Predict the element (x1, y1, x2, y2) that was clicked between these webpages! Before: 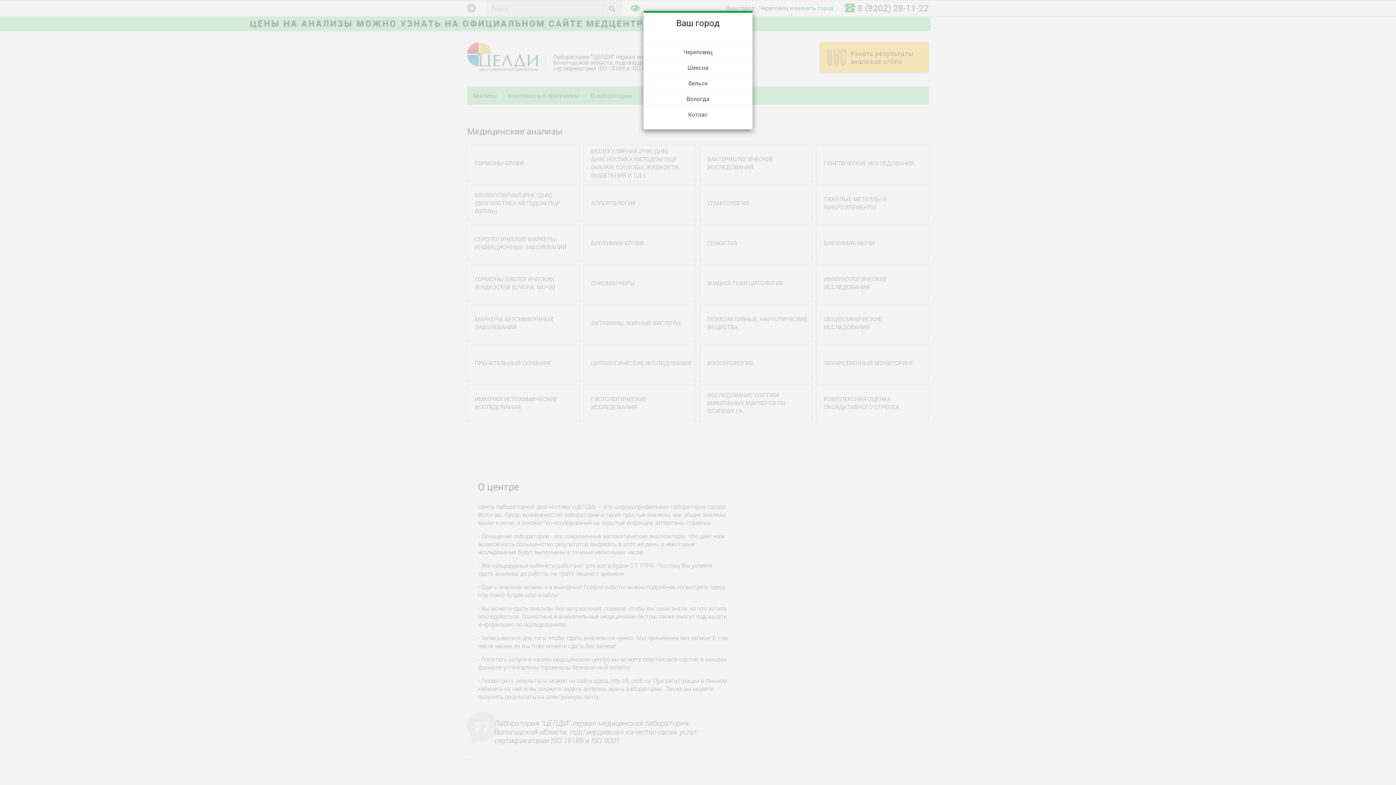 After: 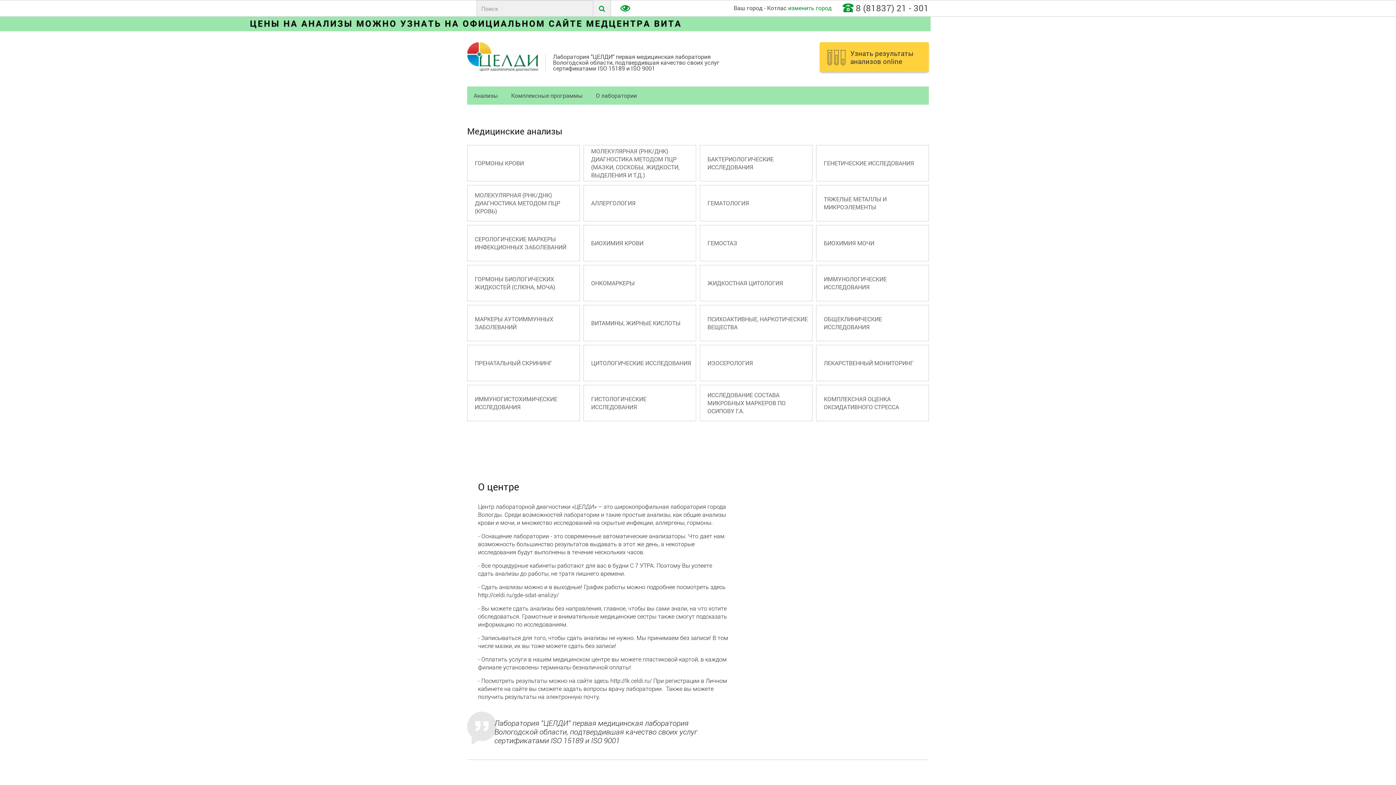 Action: bbox: (643, 106, 752, 122) label: Котлас